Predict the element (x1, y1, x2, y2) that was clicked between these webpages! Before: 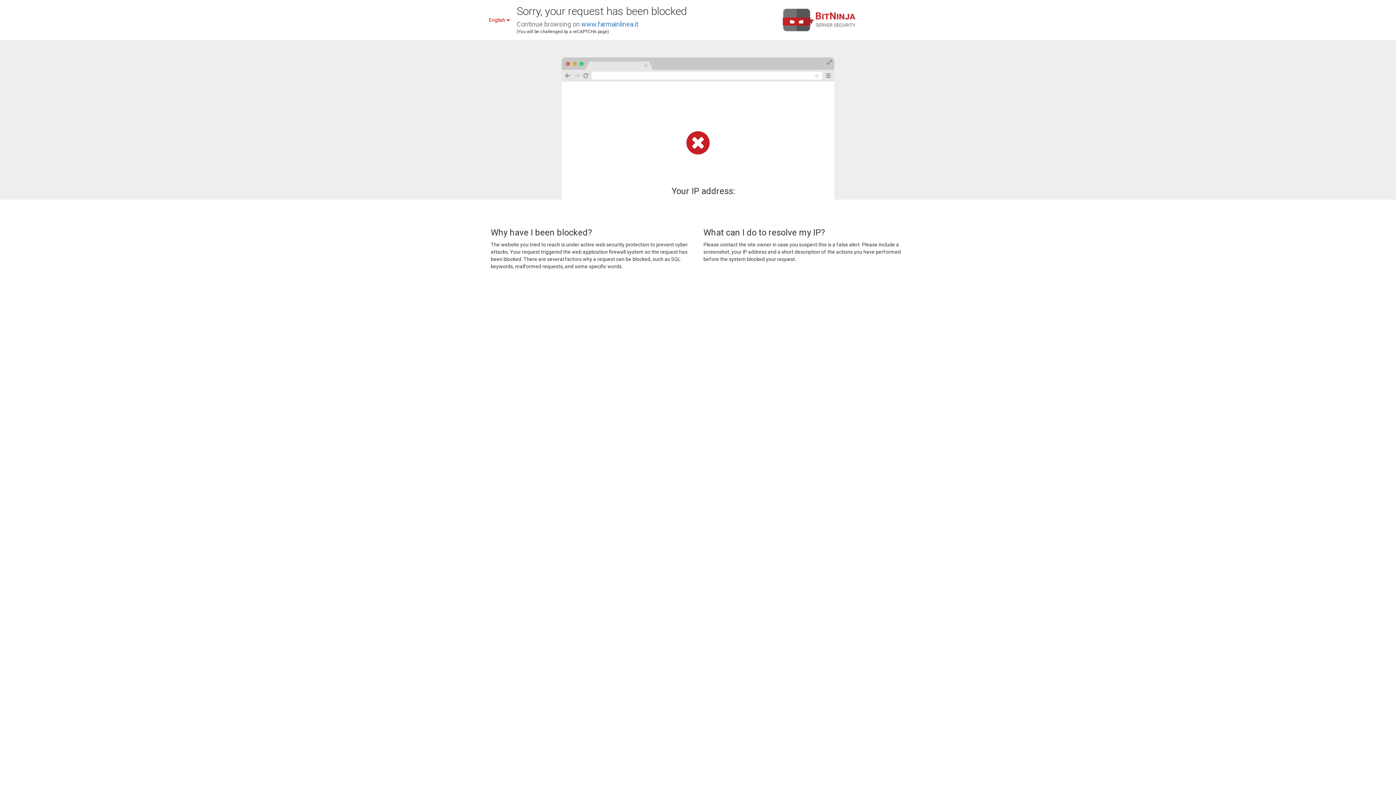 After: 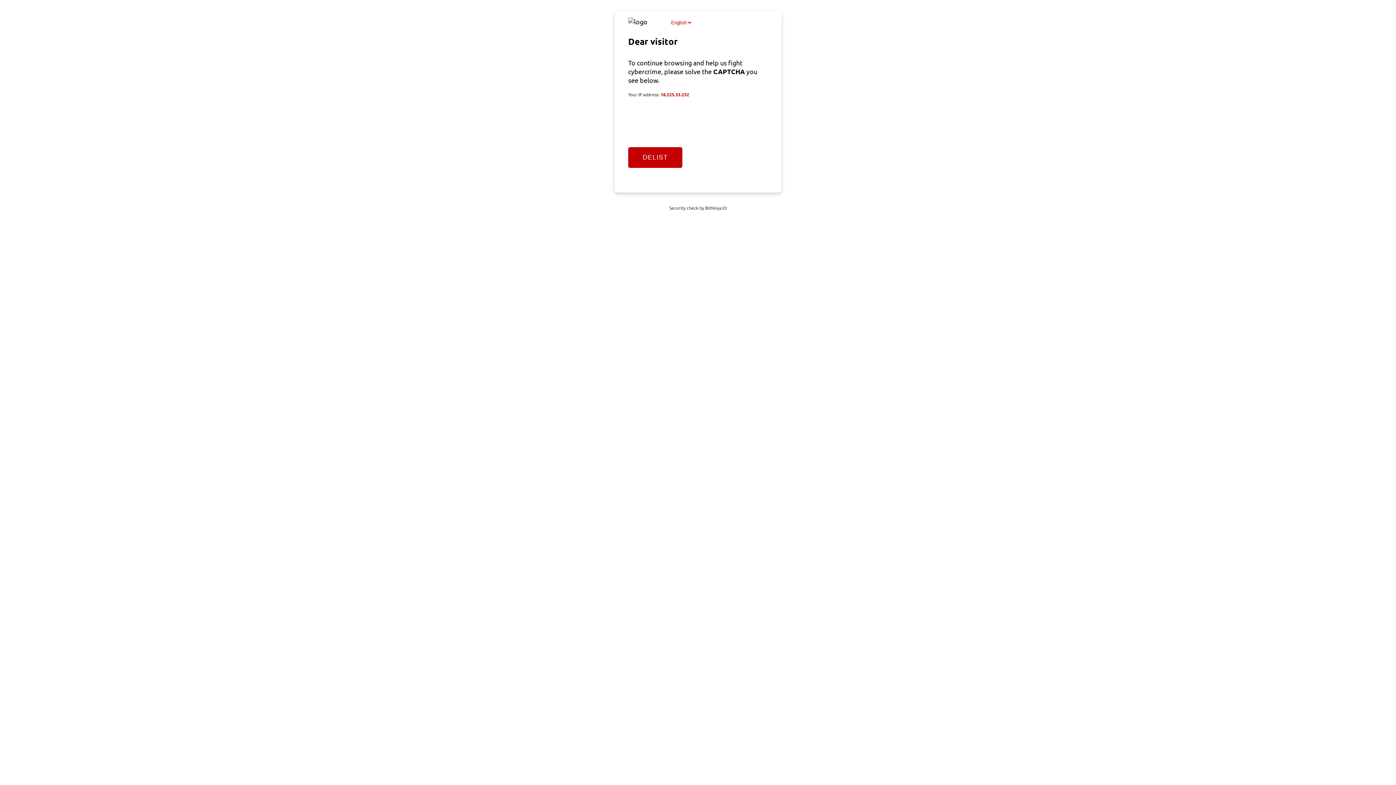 Action: label: www.farmainlinea.it bbox: (581, 20, 638, 28)